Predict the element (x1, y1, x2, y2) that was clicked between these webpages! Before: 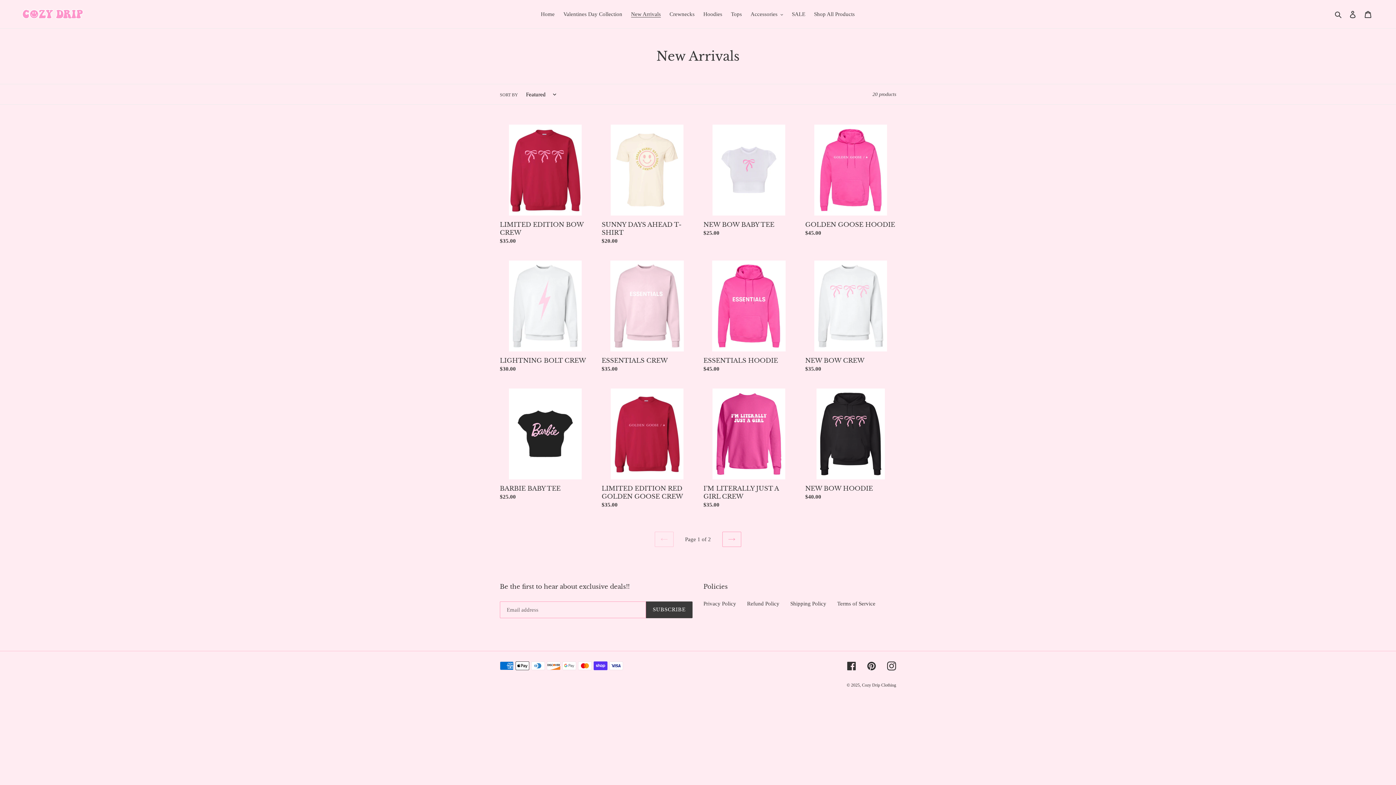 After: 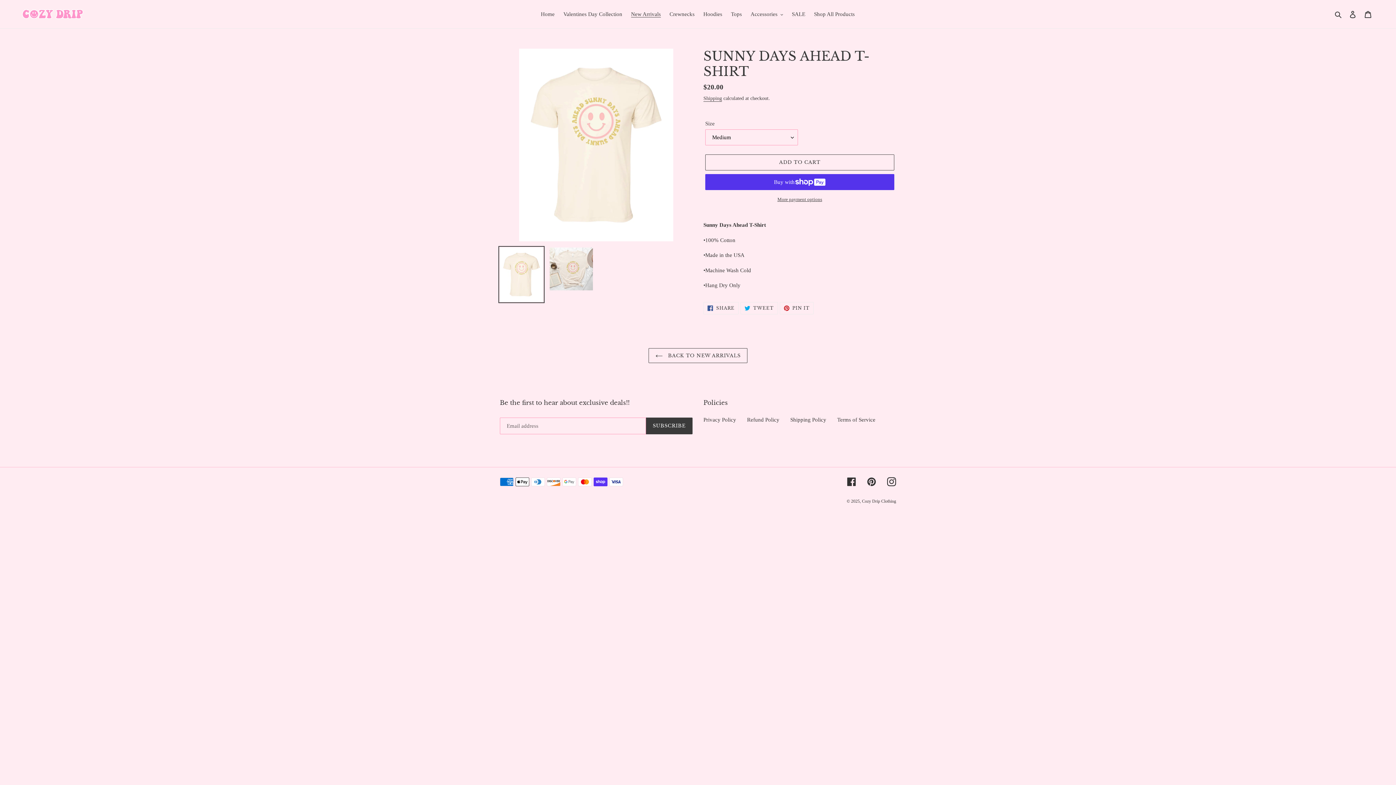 Action: bbox: (601, 124, 692, 248) label: SUNNY DAYS AHEAD T-SHIRT